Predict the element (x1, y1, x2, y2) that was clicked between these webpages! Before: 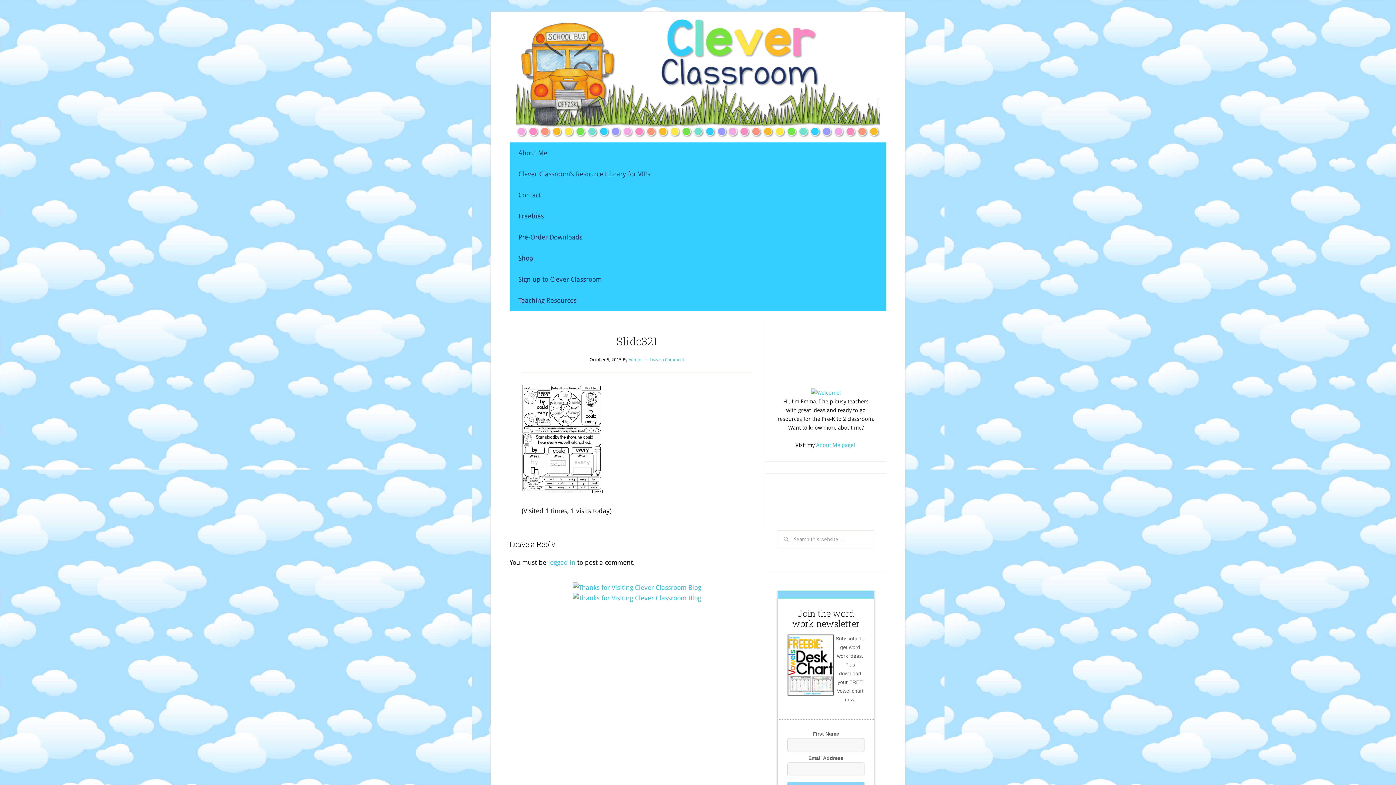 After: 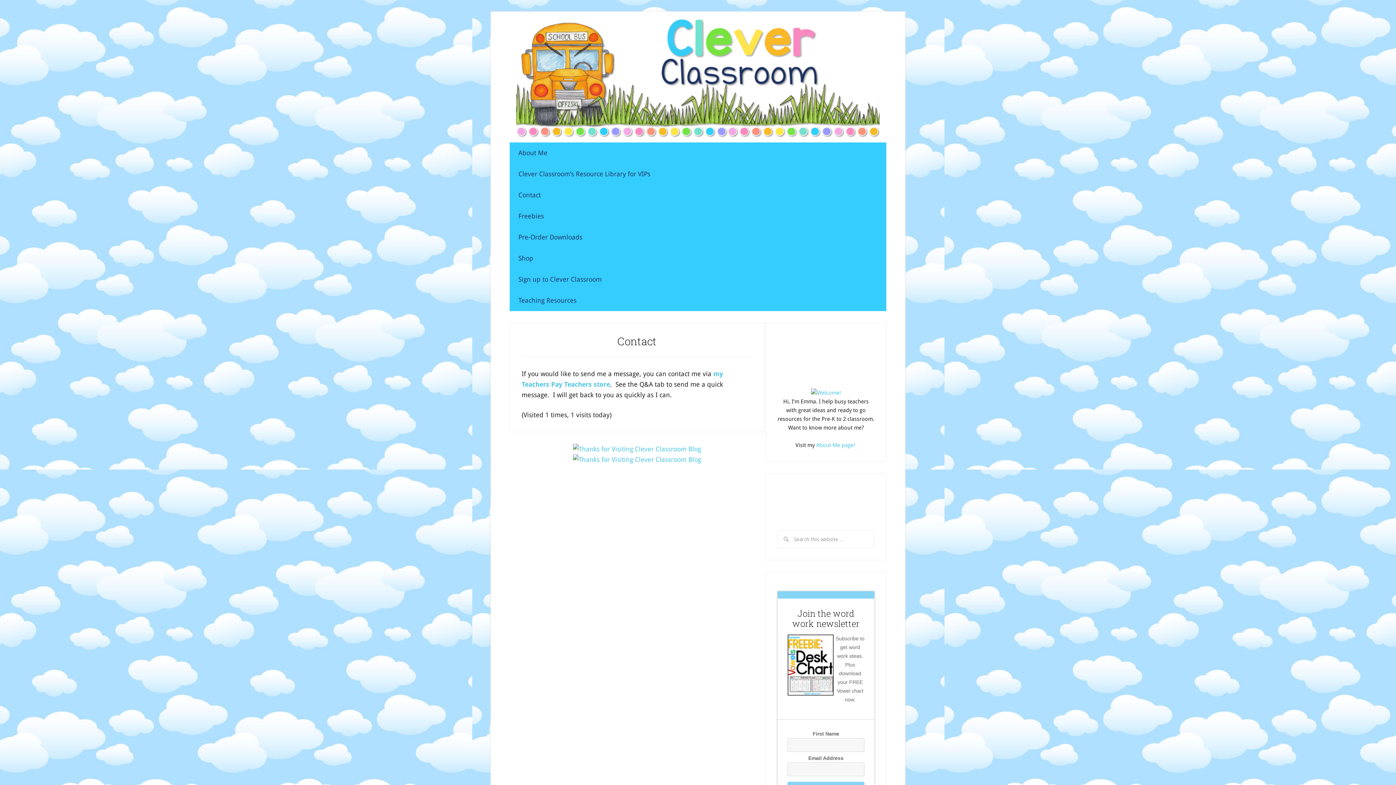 Action: label: Contact bbox: (509, 184, 886, 205)